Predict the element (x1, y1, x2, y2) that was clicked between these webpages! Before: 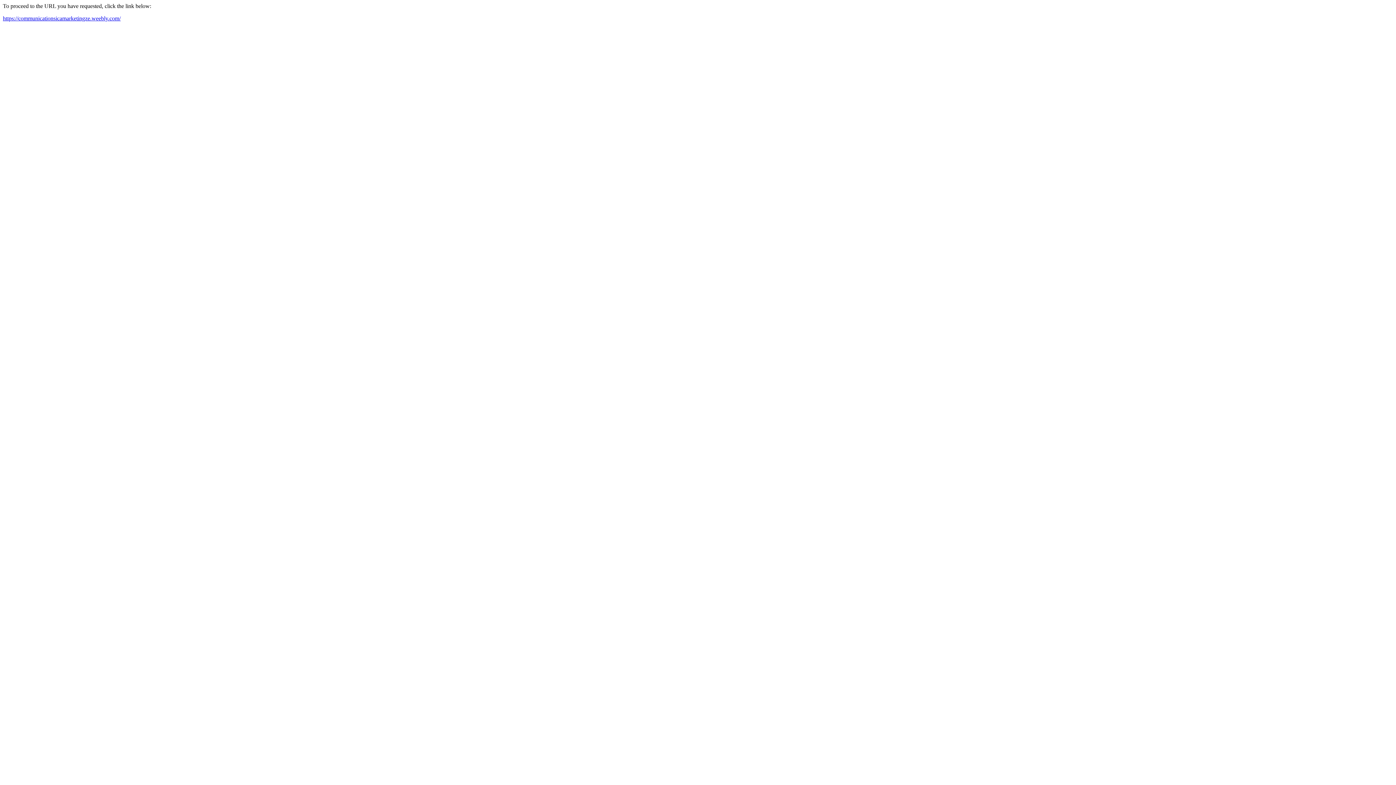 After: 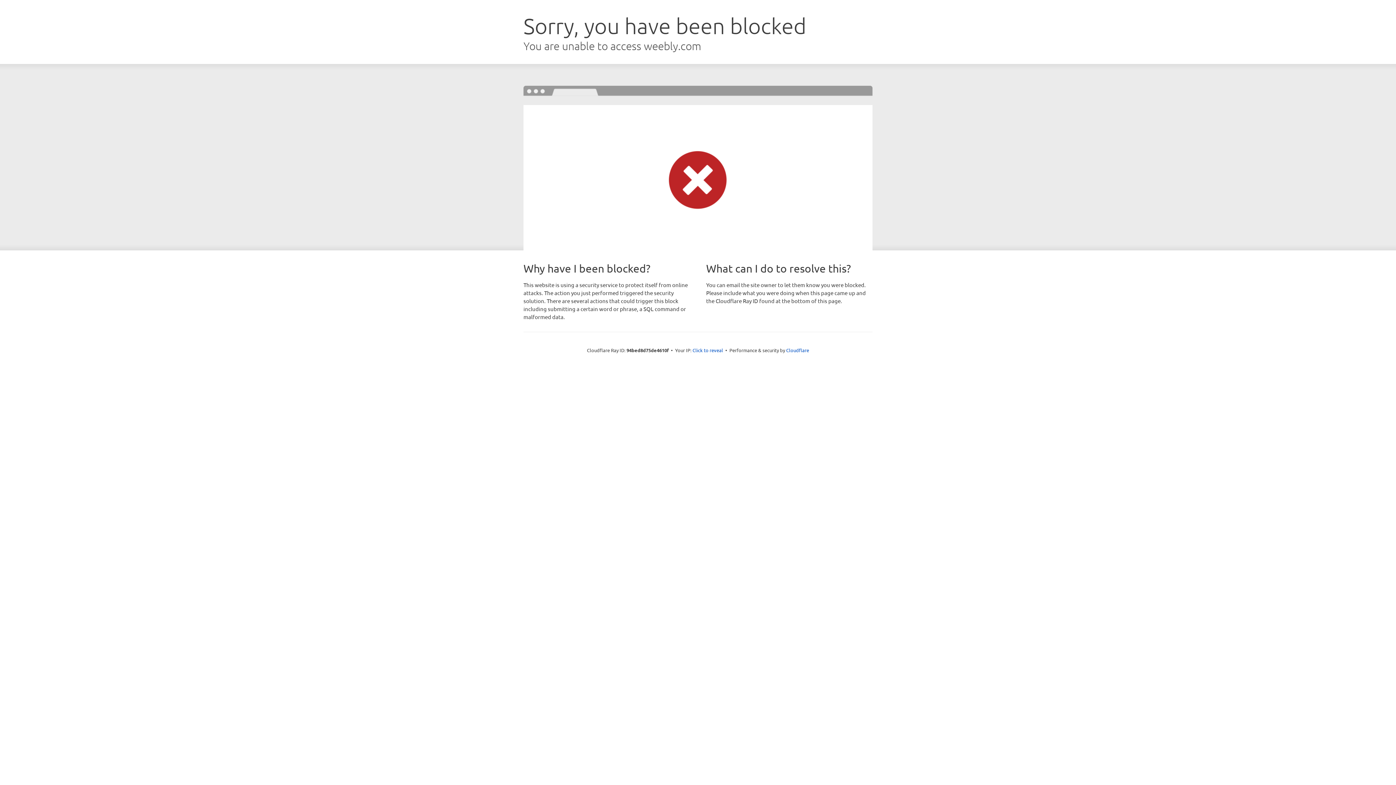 Action: label: https://communicationsicamarketingze.weebly.com/ bbox: (2, 15, 120, 21)